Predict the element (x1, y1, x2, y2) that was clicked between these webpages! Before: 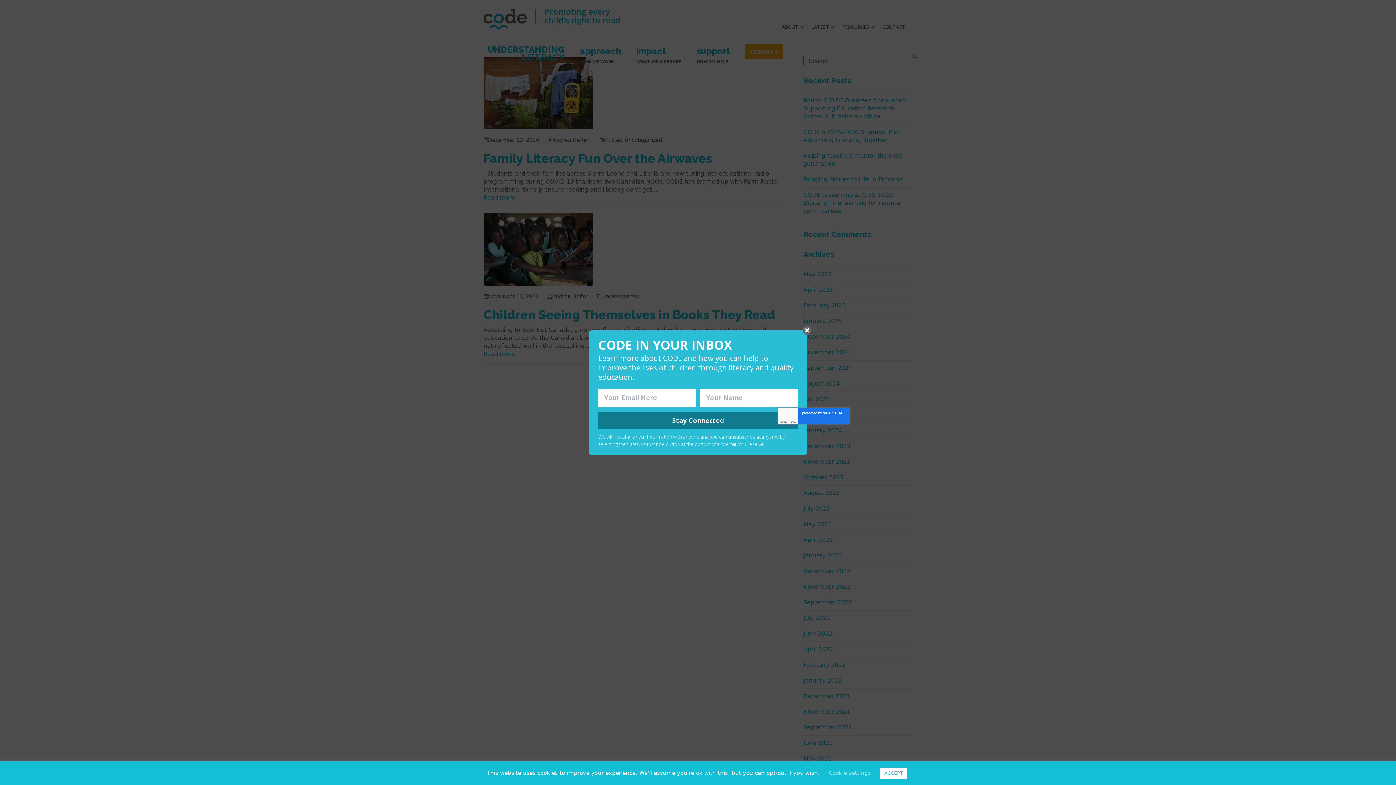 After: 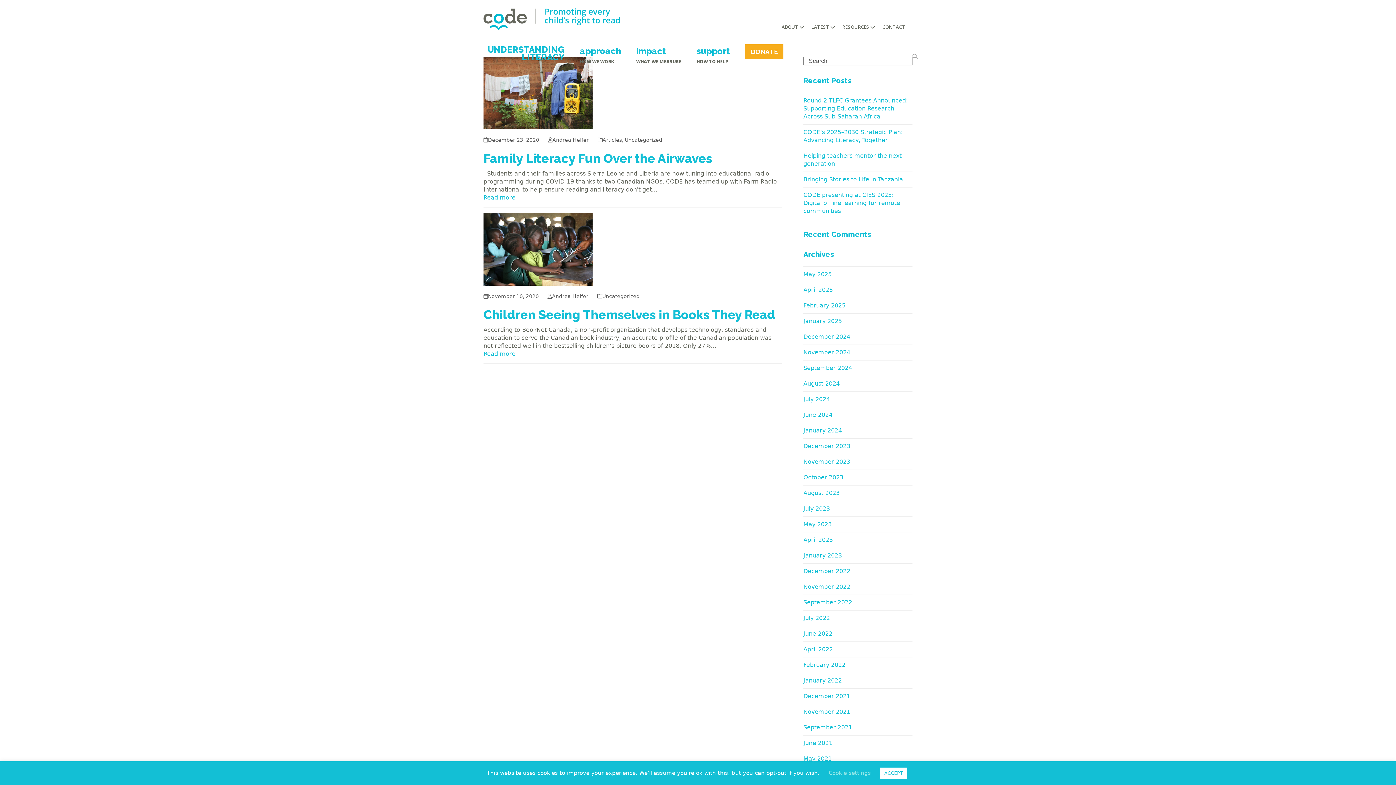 Action: bbox: (802, 326, 811, 334)